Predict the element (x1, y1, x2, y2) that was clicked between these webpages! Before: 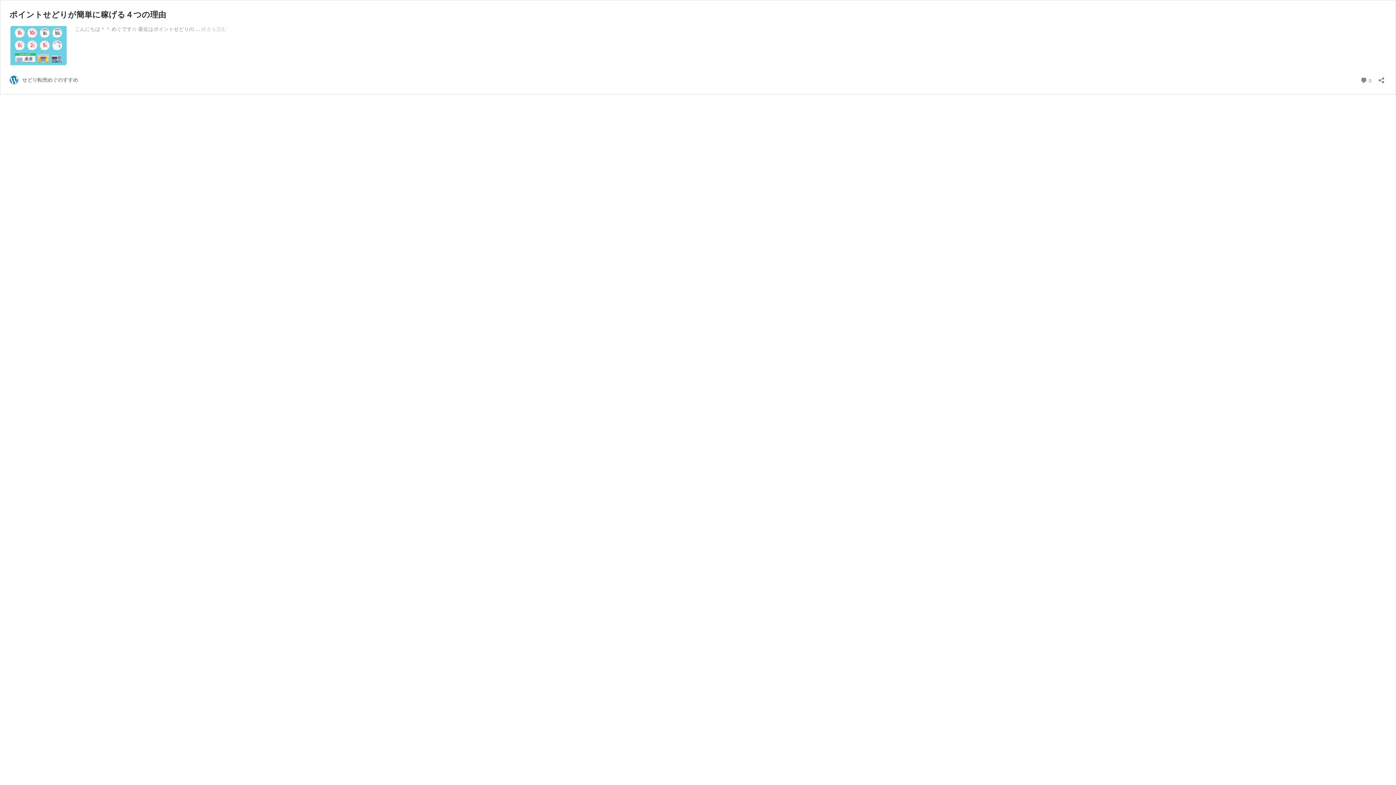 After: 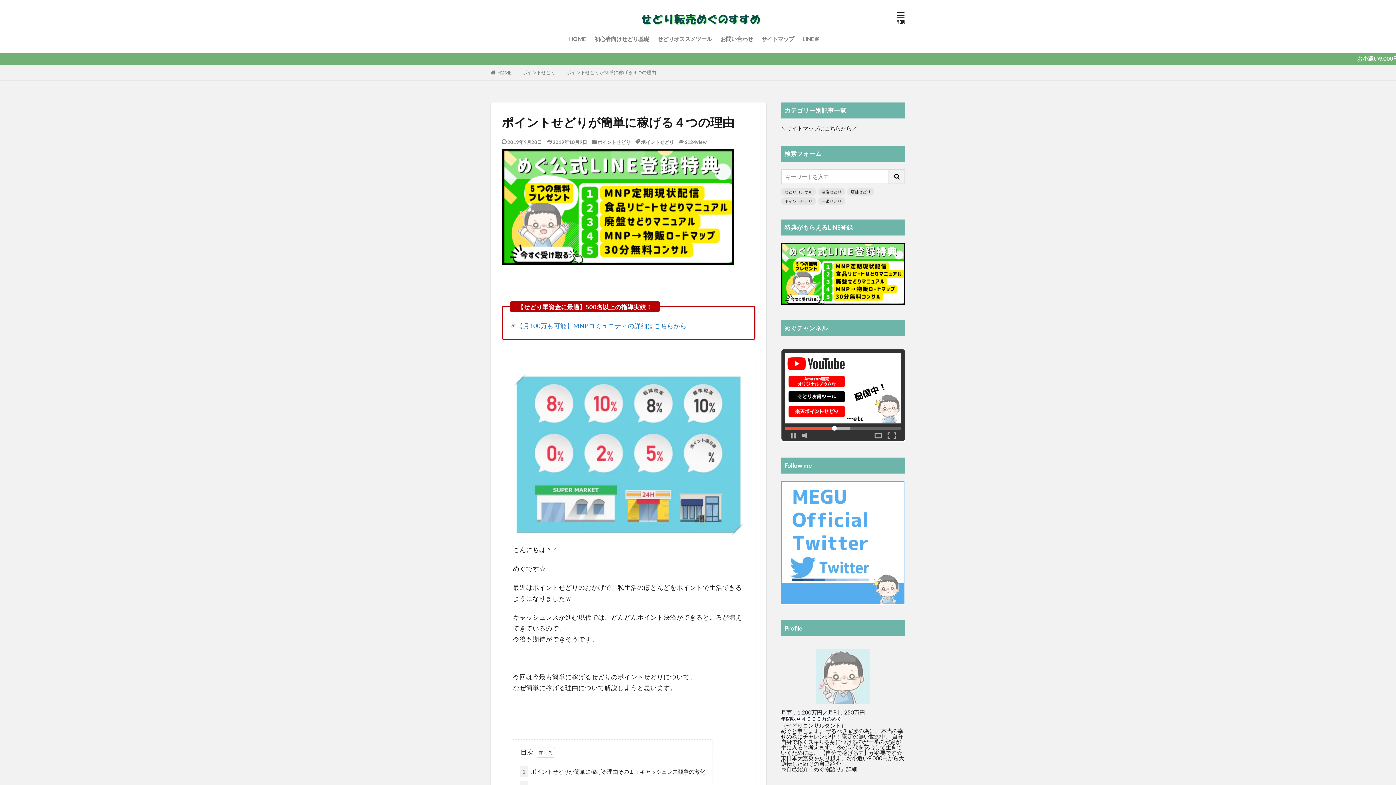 Action: label: ポイントせどりが簡単に稼げる４つの理由 bbox: (9, 9, 166, 19)